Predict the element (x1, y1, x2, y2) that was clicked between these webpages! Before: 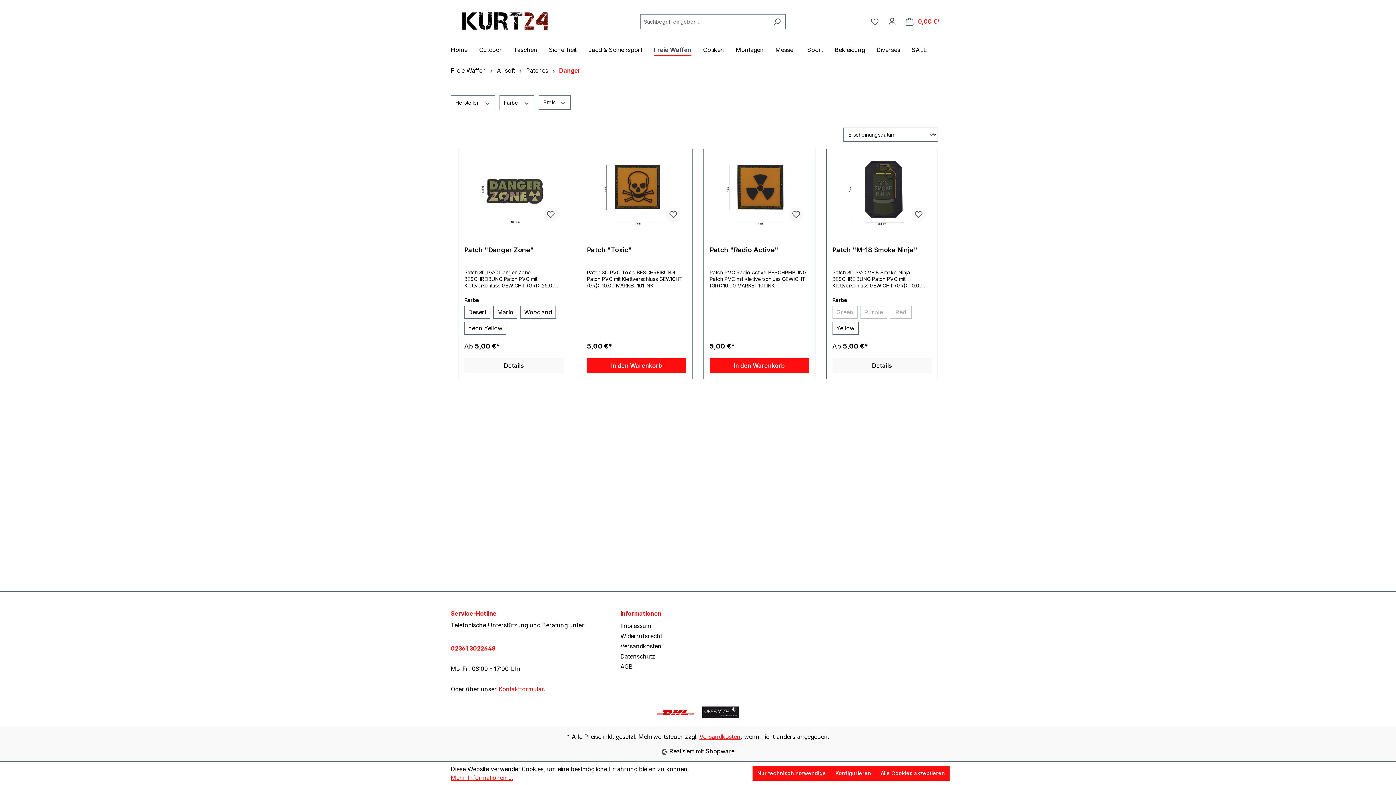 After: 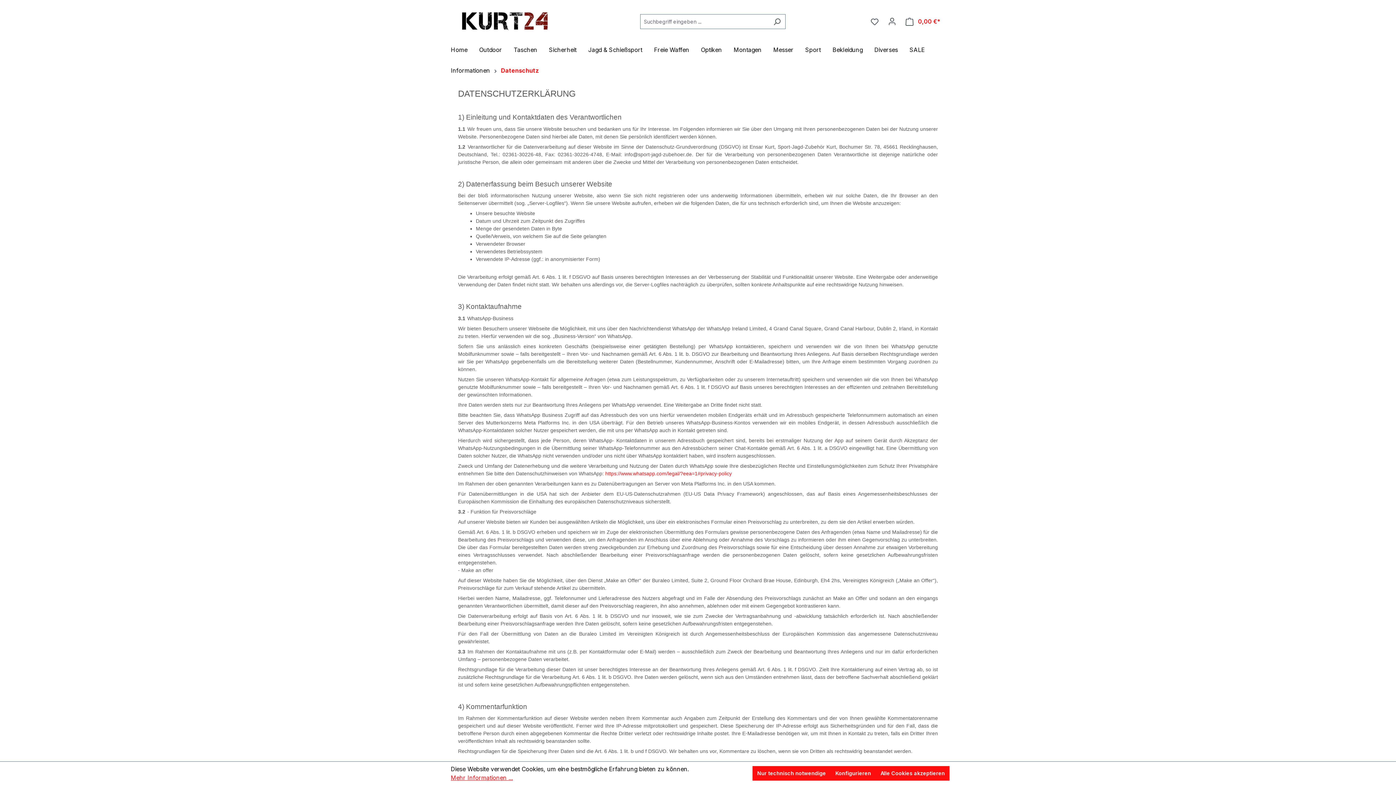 Action: bbox: (620, 652, 655, 660) label: Datenschutz